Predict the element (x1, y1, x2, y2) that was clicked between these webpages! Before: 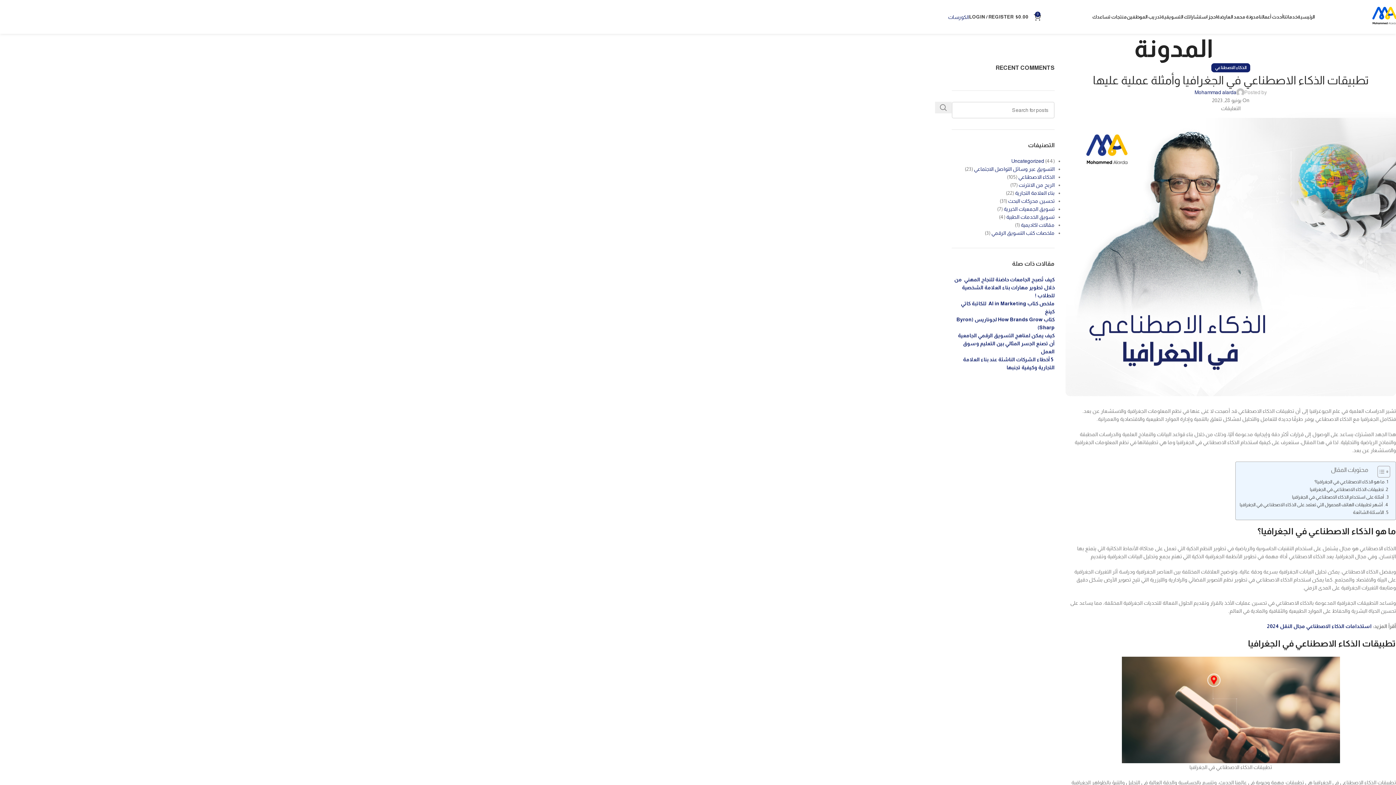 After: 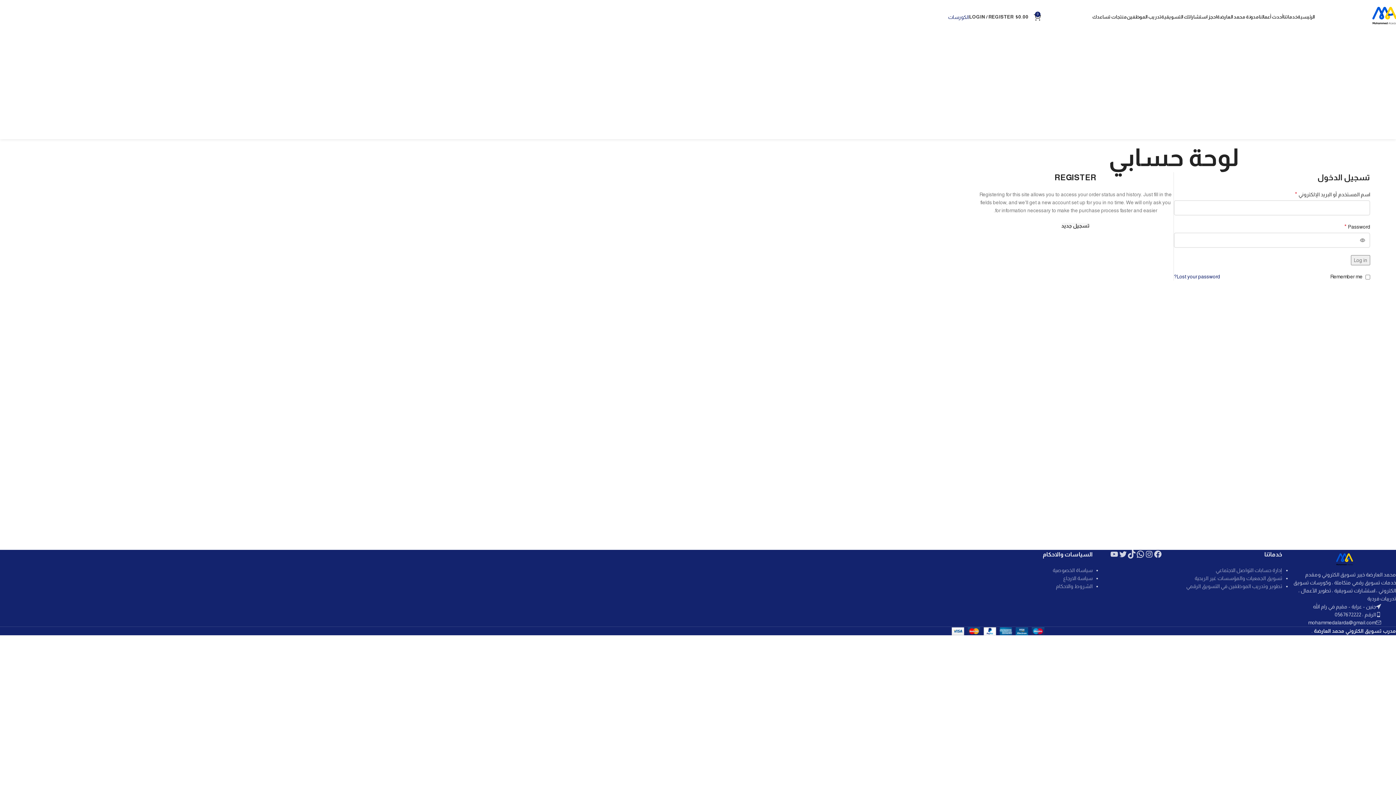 Action: bbox: (969, 9, 1013, 24) label: LOGIN / REGISTER